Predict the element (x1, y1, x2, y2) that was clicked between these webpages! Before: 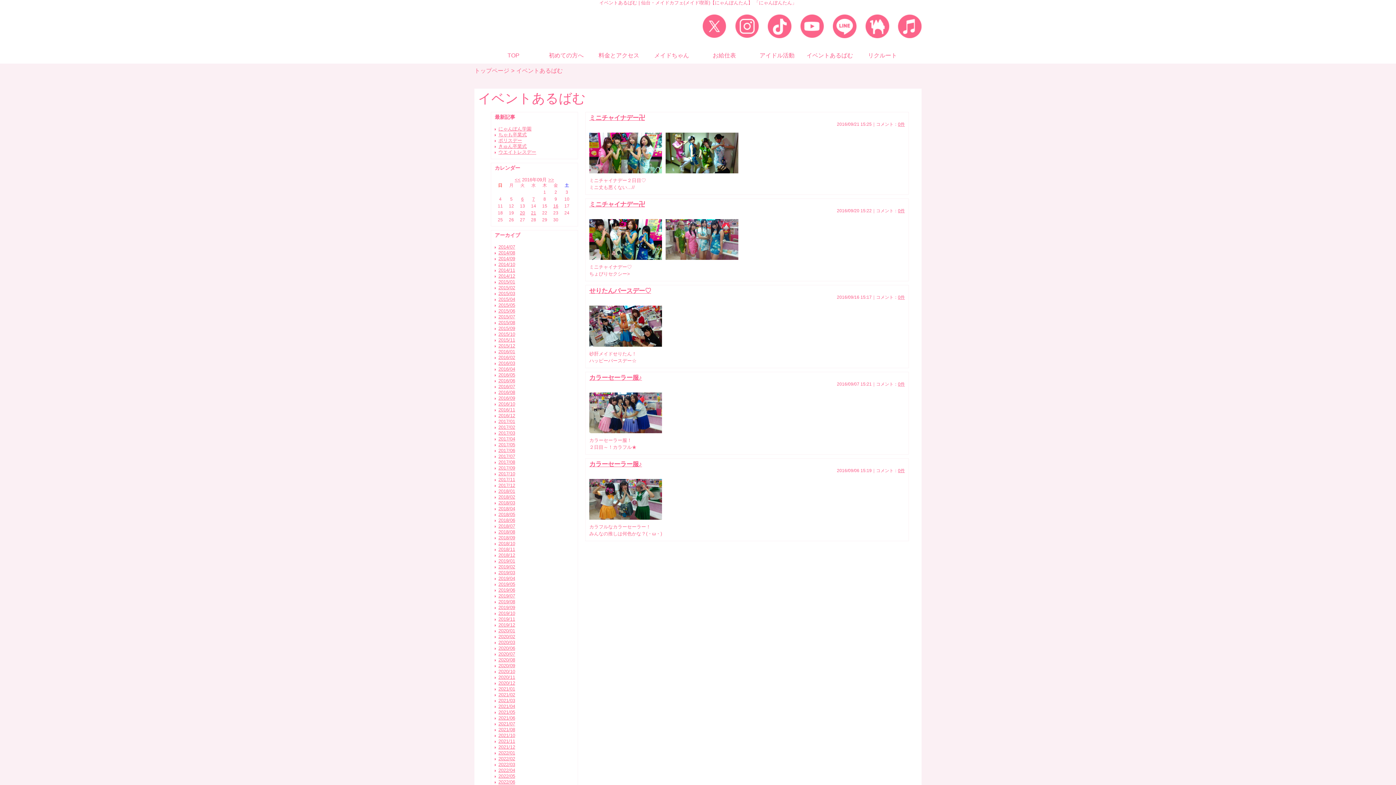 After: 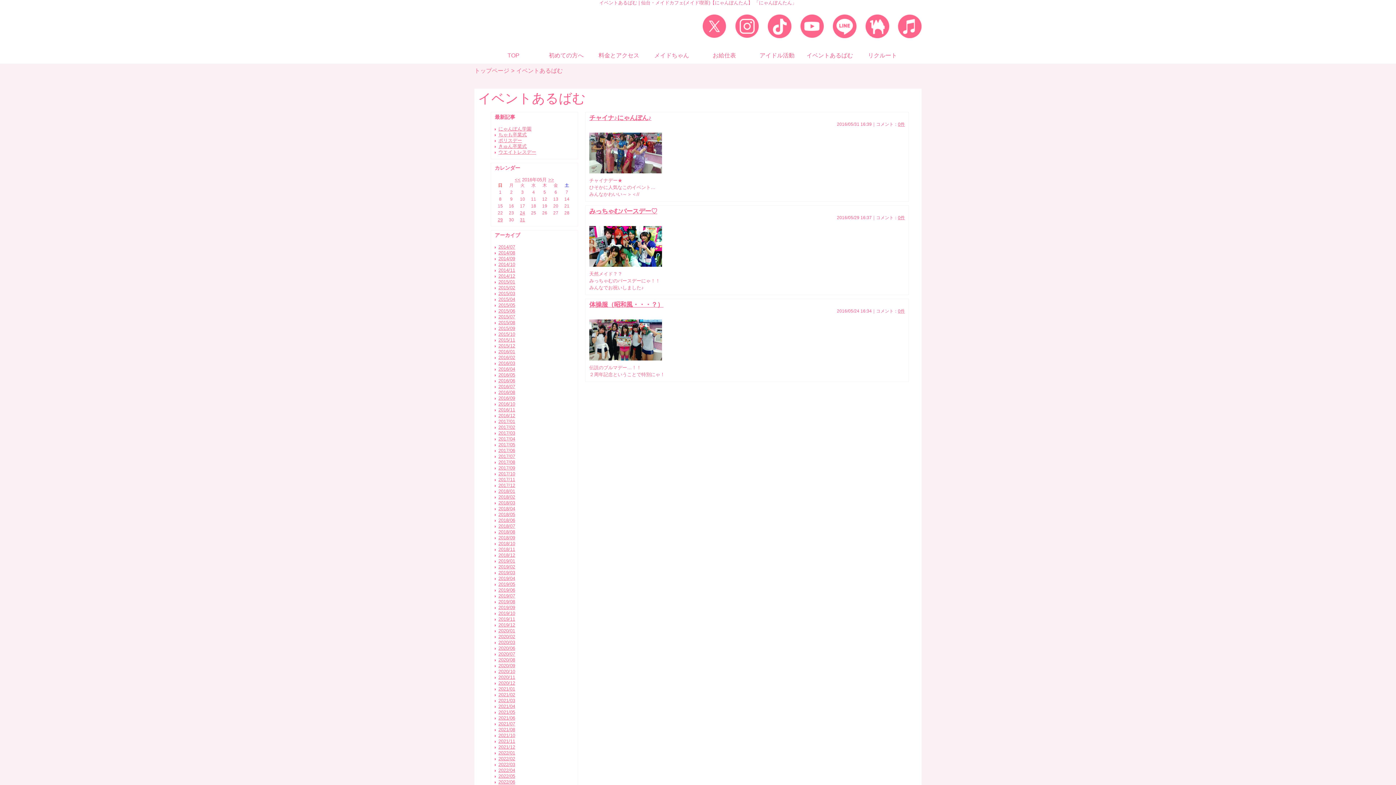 Action: label: 2016/05 bbox: (498, 372, 515, 377)